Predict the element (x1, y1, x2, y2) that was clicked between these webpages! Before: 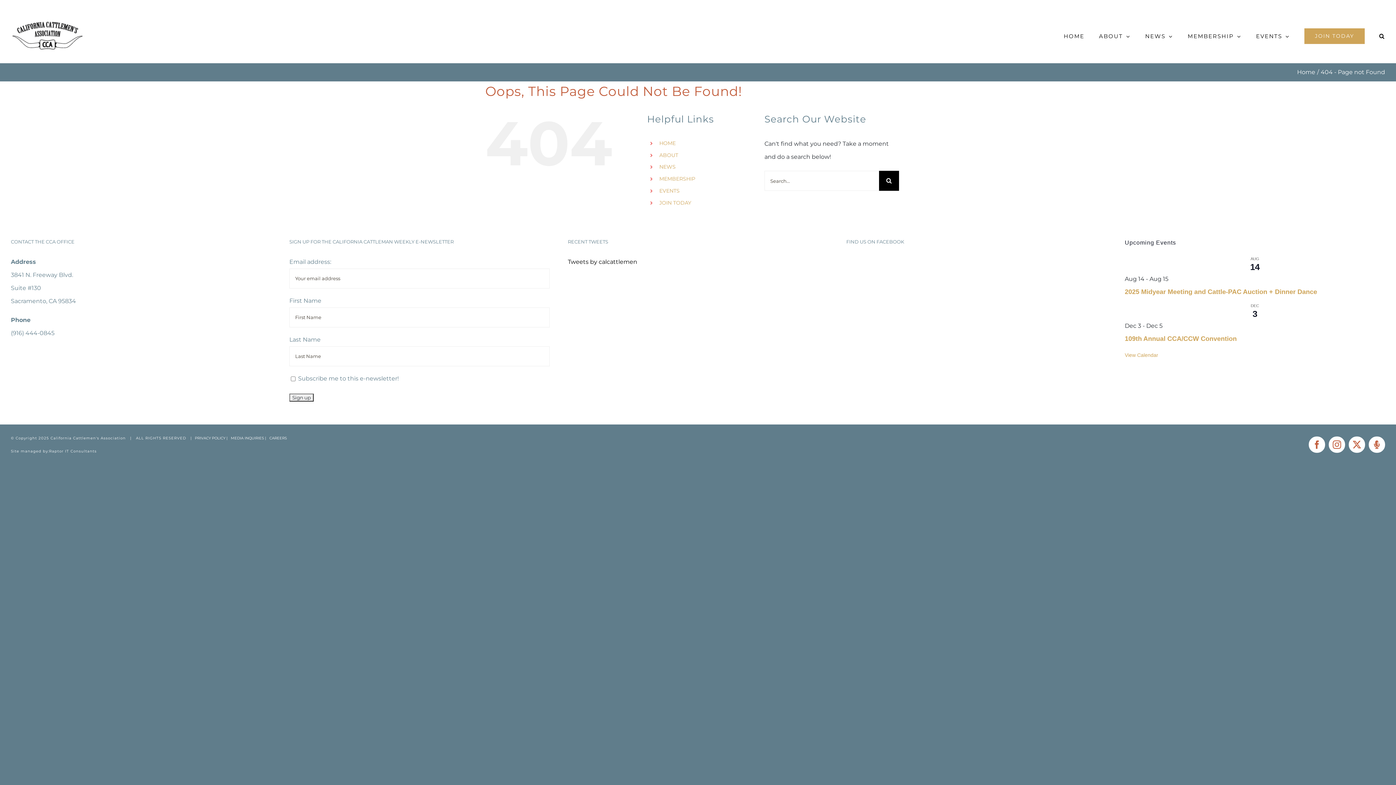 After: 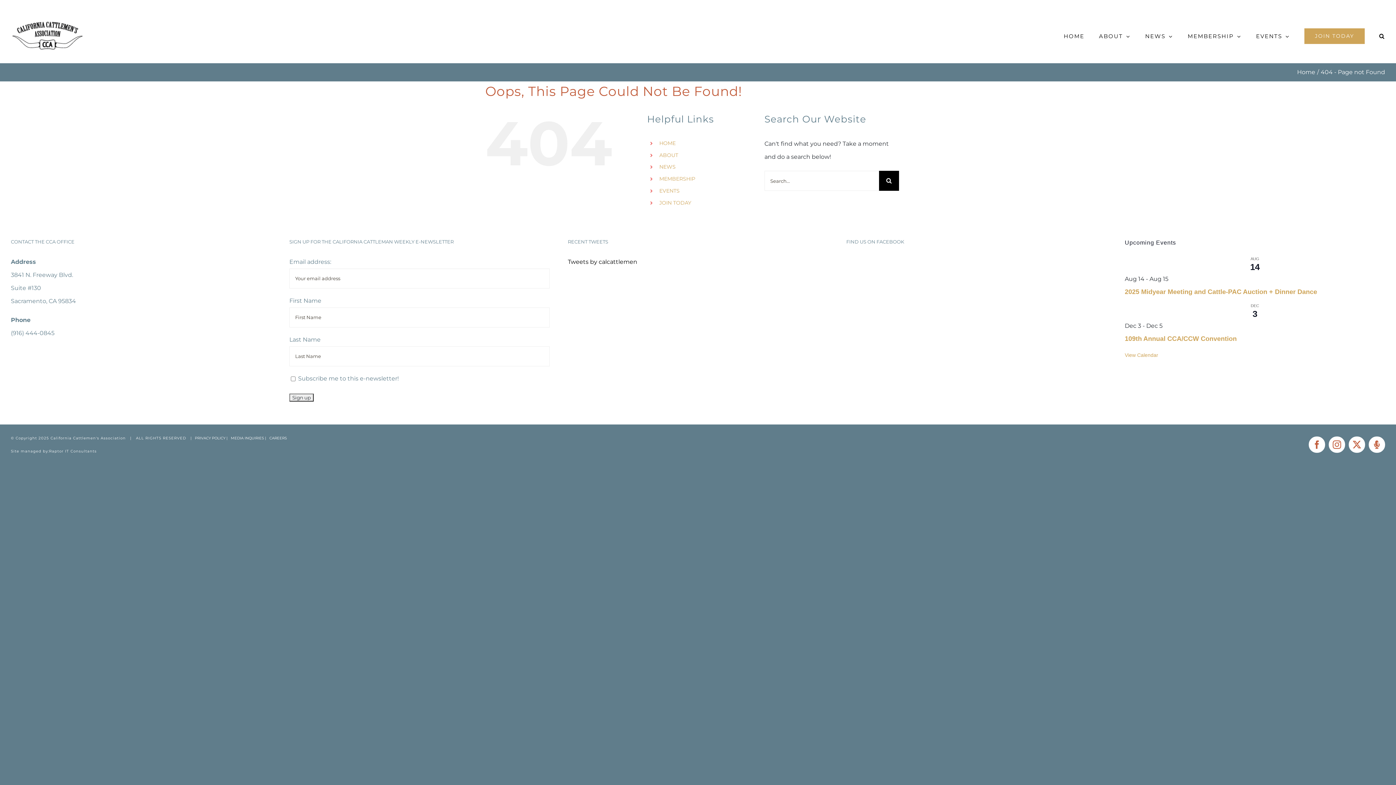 Action: bbox: (1329, 436, 1345, 452) label: Instagram